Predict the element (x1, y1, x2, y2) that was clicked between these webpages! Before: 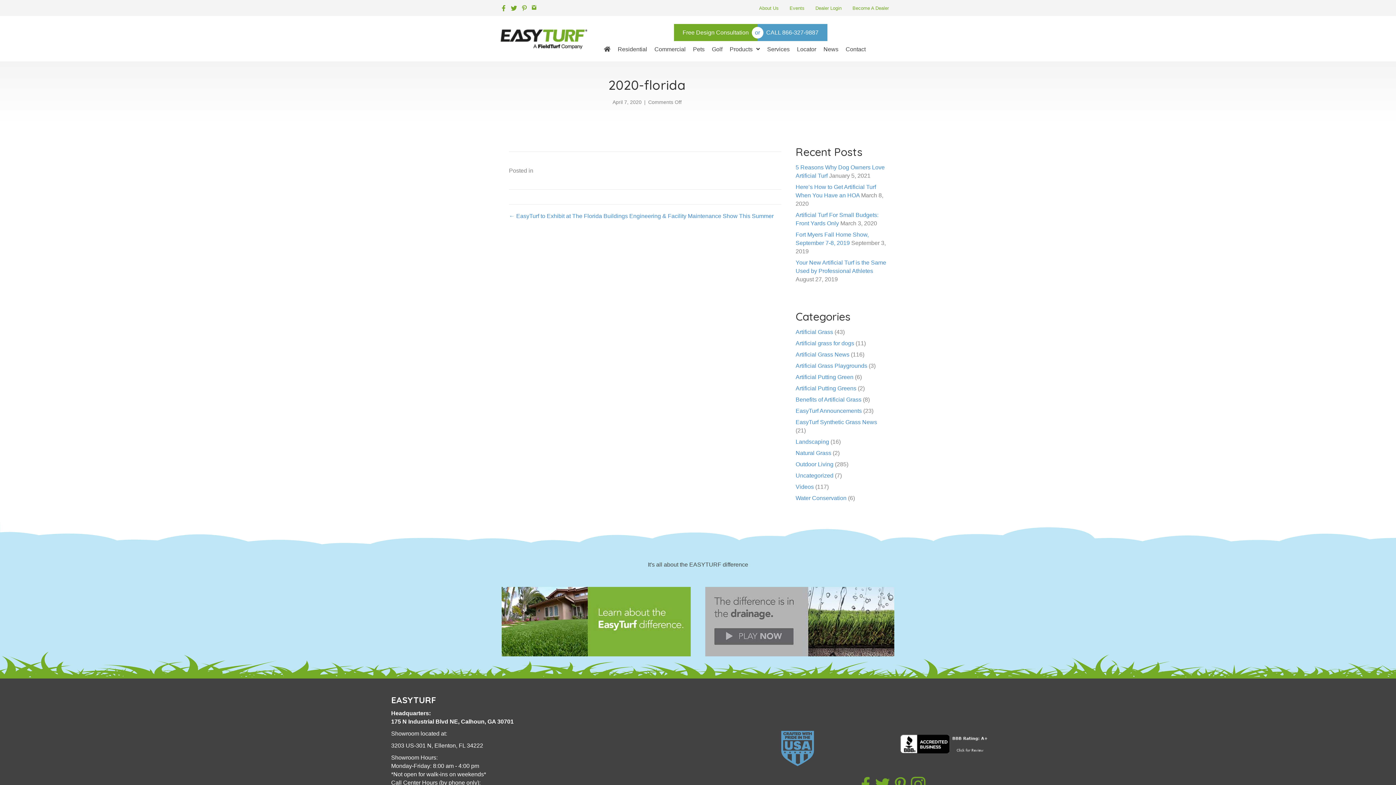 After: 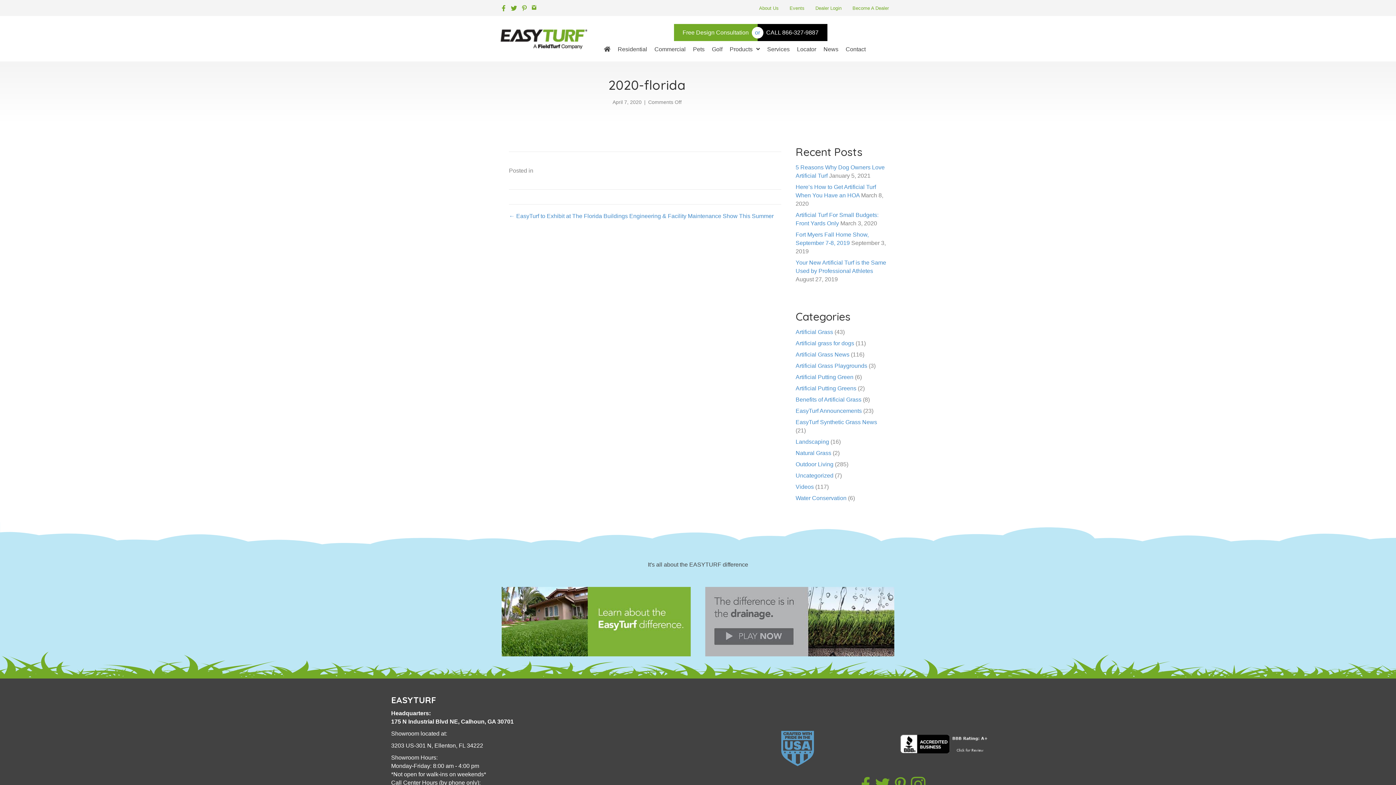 Action: label: CALL 866-327-9887 bbox: (757, 24, 827, 41)